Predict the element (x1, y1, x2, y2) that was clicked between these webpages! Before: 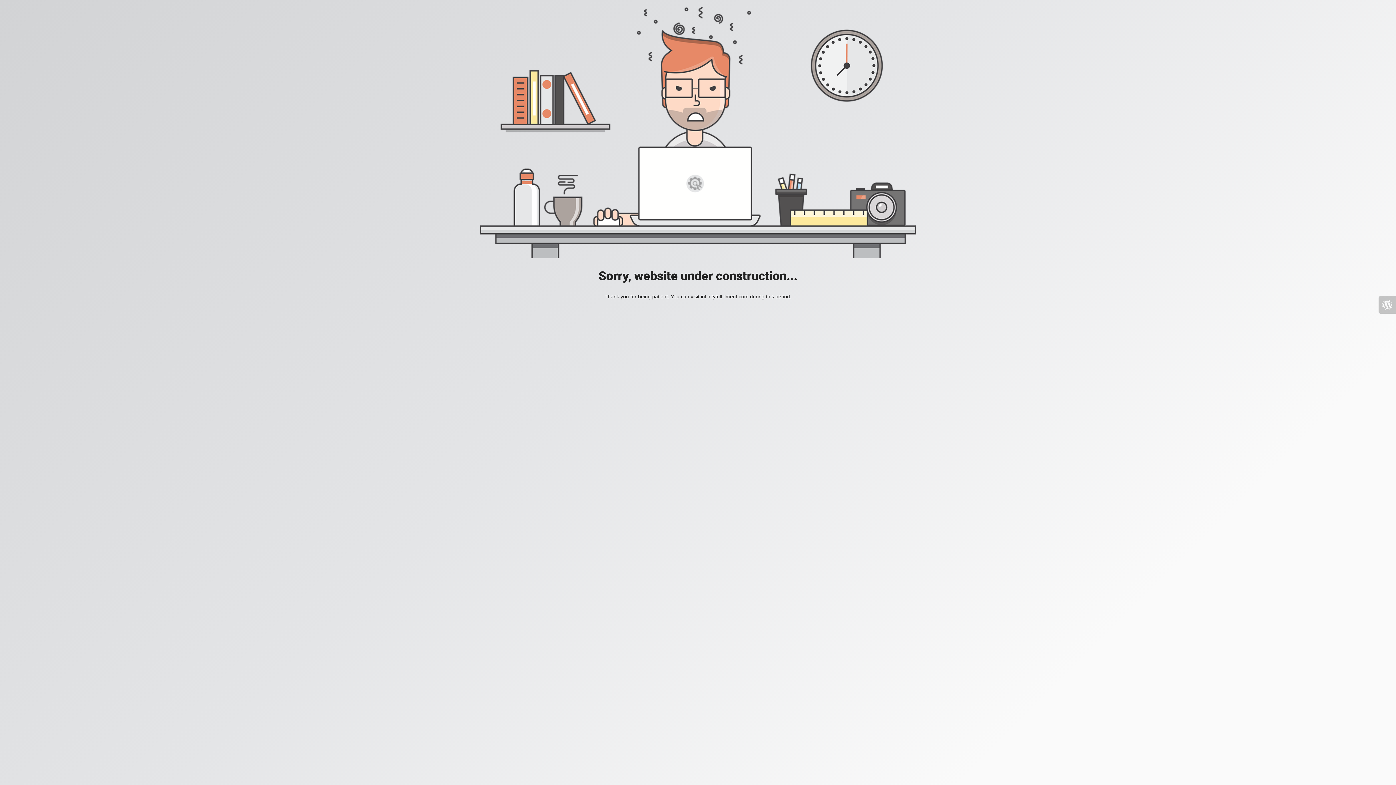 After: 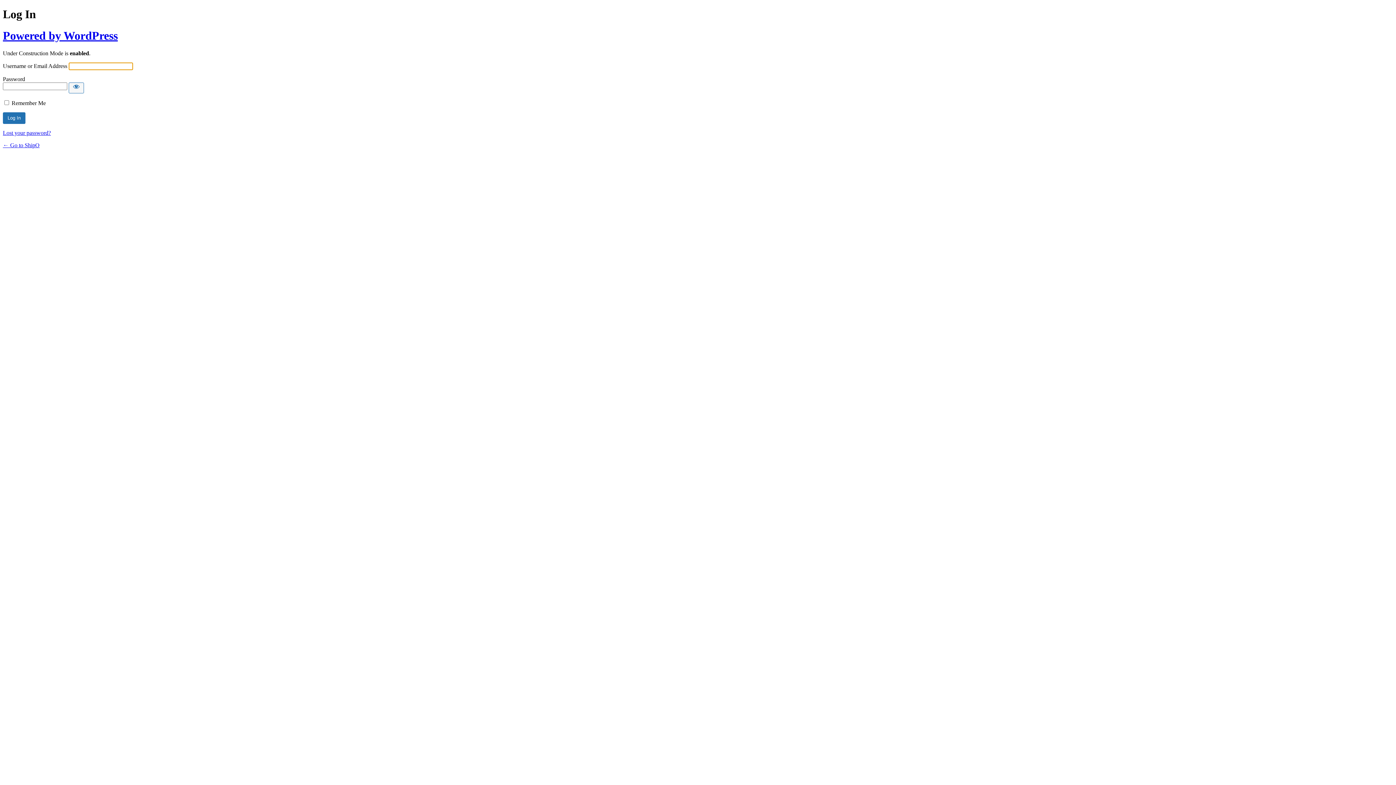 Action: bbox: (1378, 296, 1396, 313)